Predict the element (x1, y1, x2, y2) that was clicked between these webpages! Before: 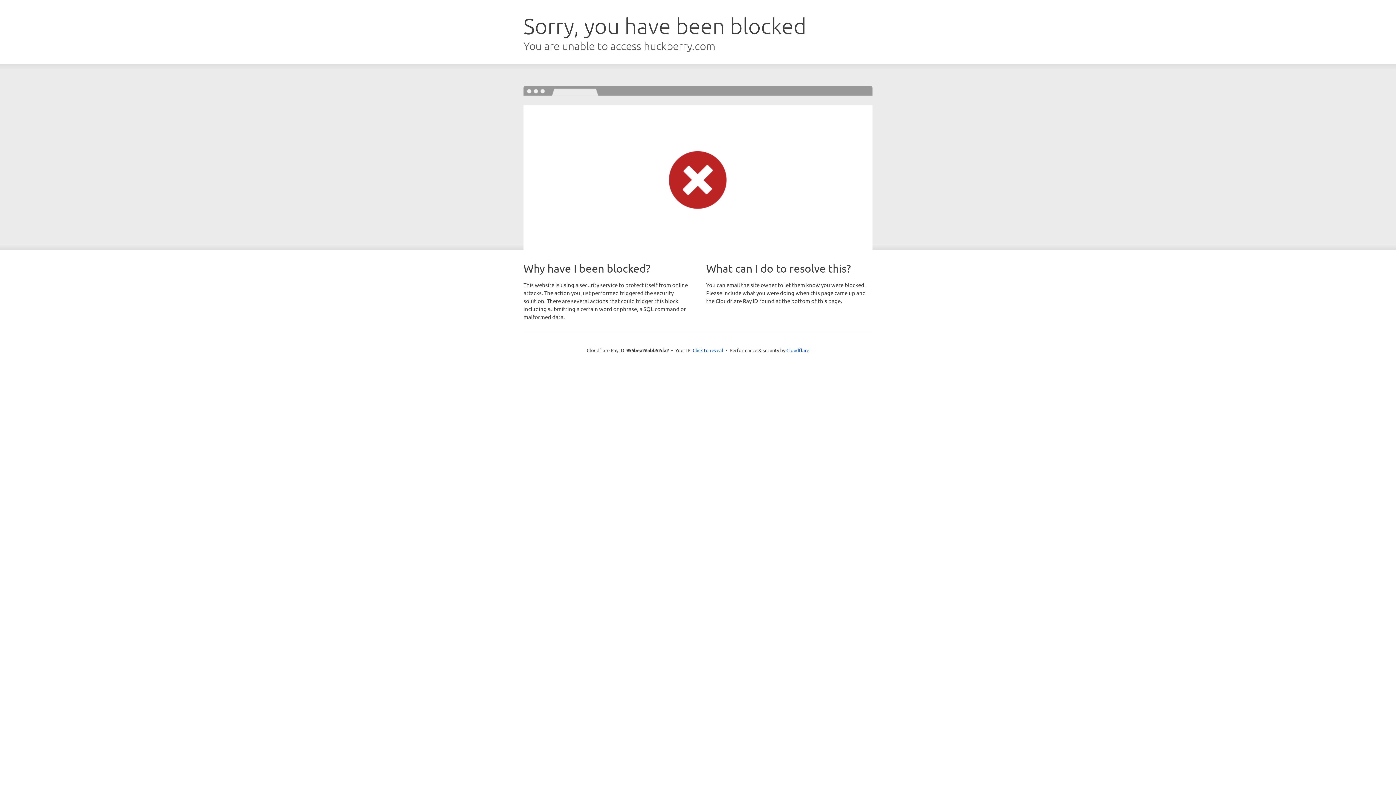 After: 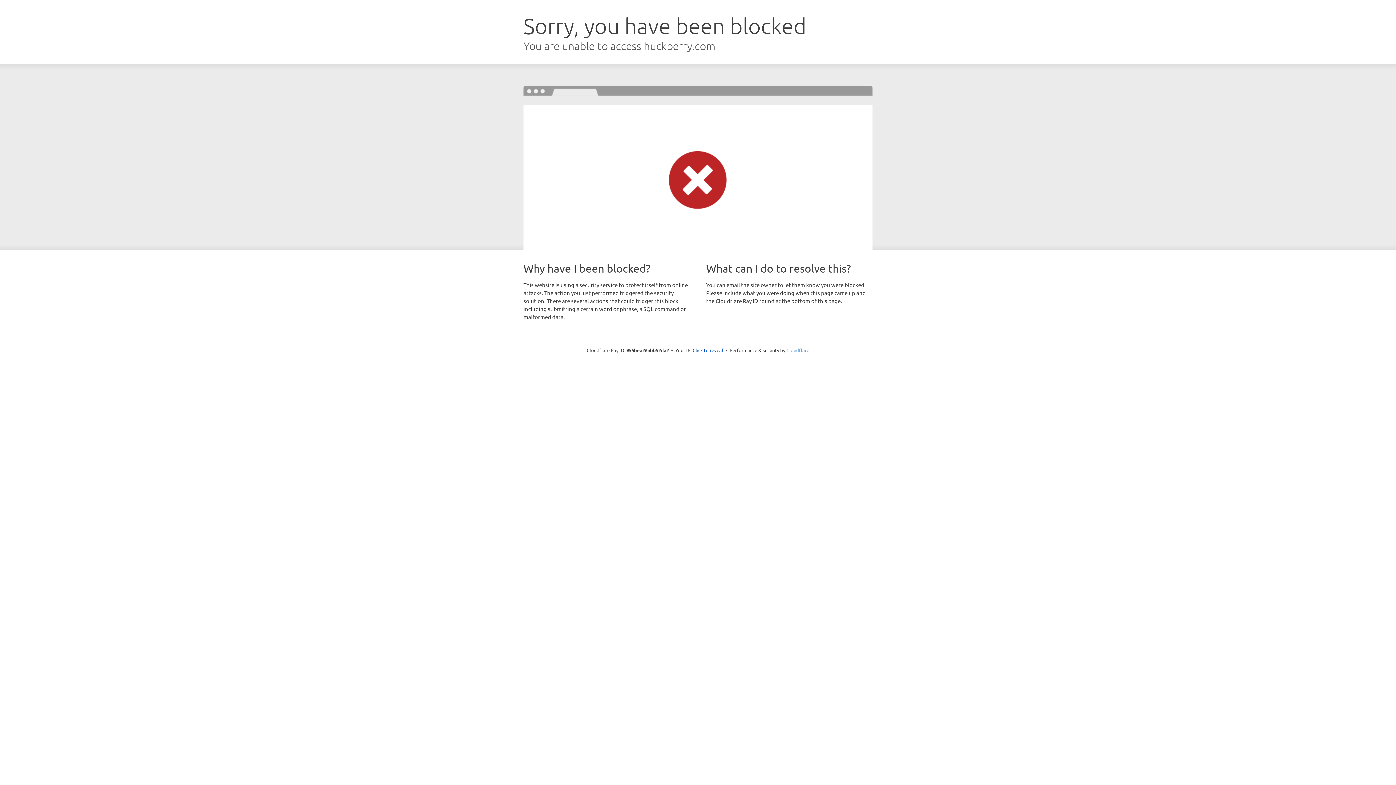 Action: bbox: (786, 347, 809, 353) label: Cloudflare